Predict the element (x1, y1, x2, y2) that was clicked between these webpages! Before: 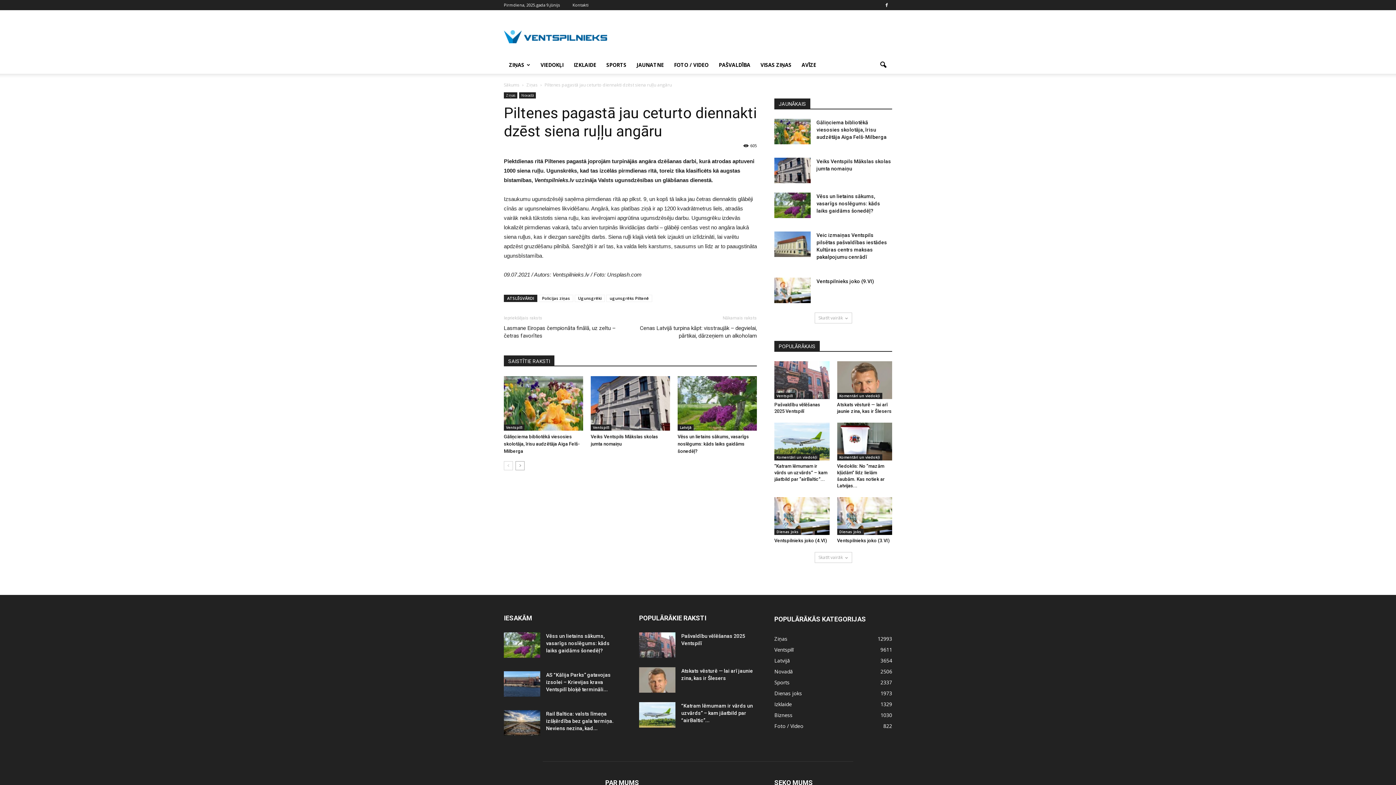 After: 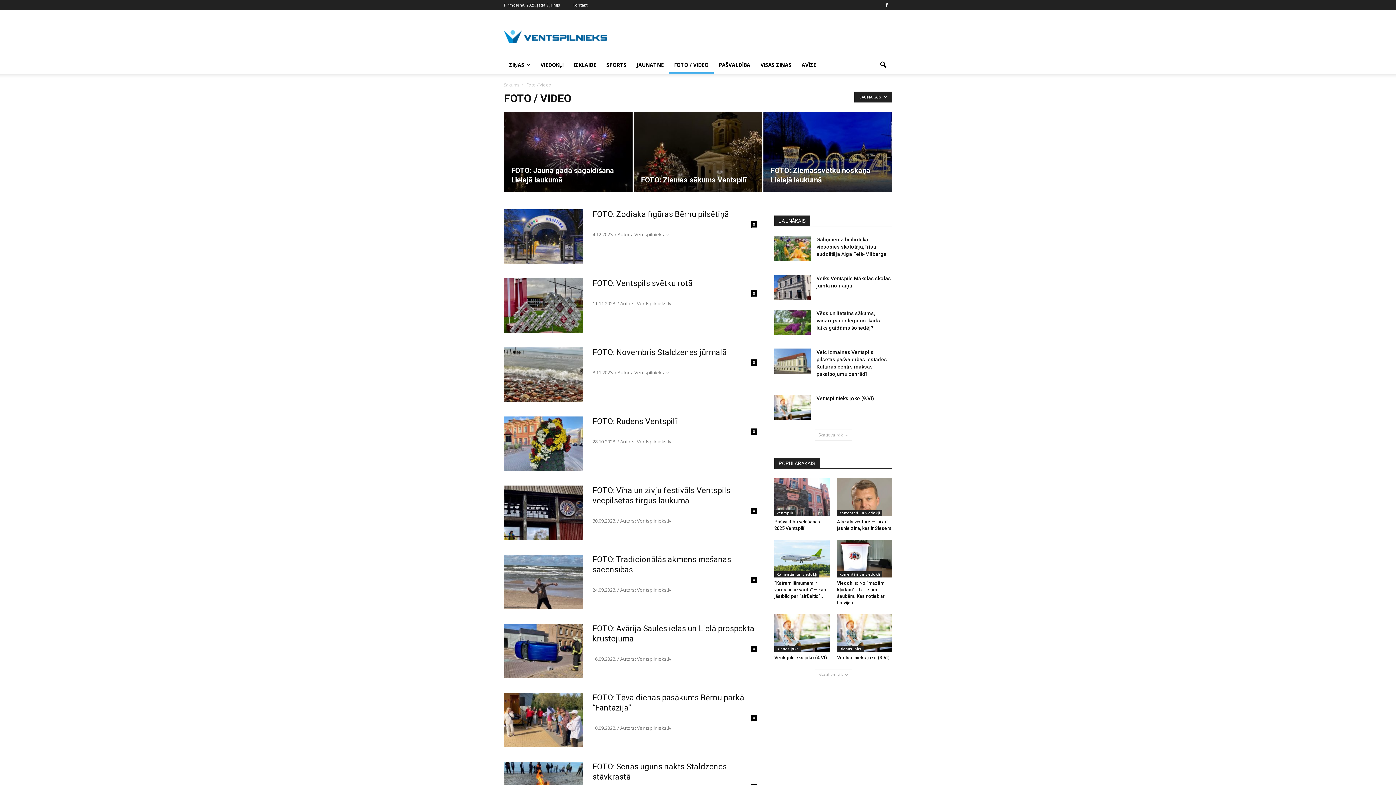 Action: label: FOTO / VIDEO bbox: (669, 56, 713, 73)